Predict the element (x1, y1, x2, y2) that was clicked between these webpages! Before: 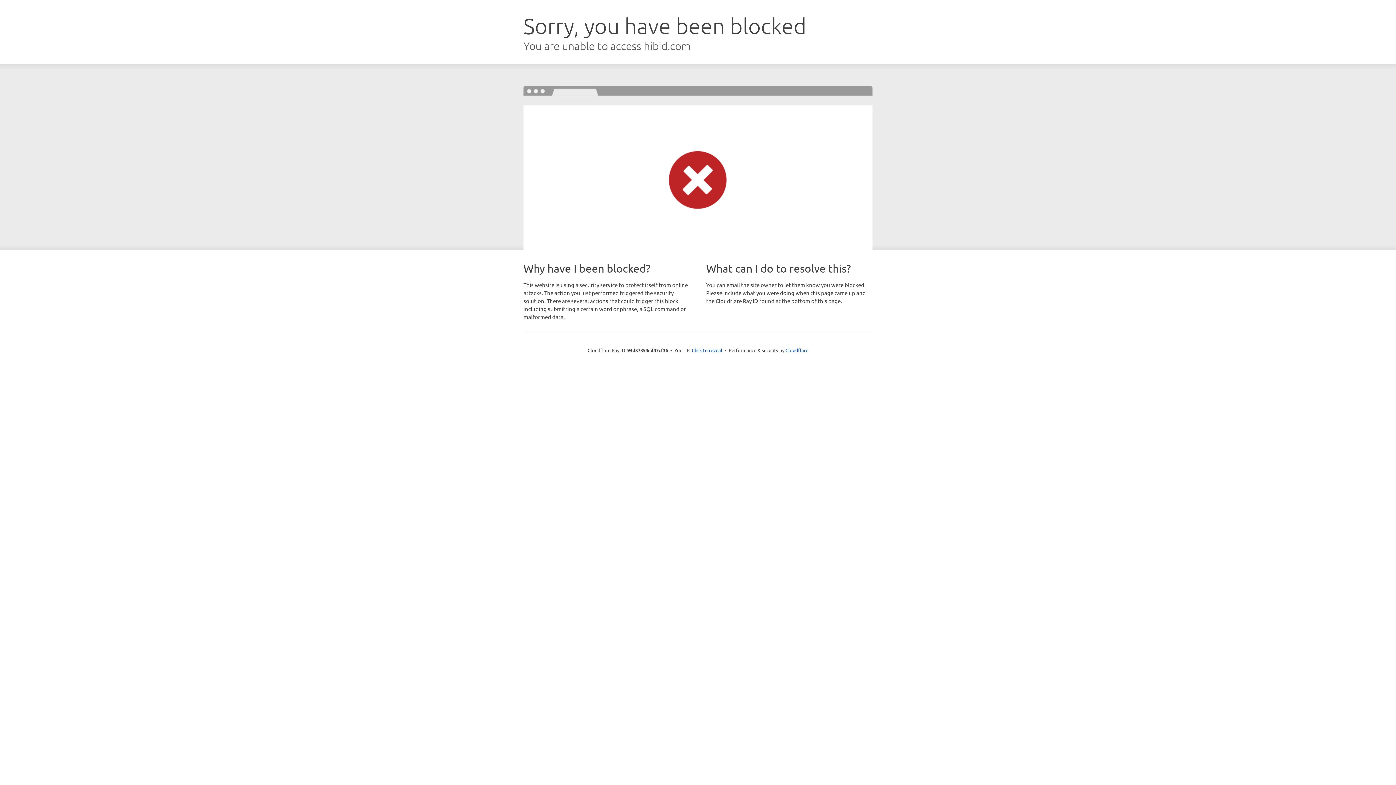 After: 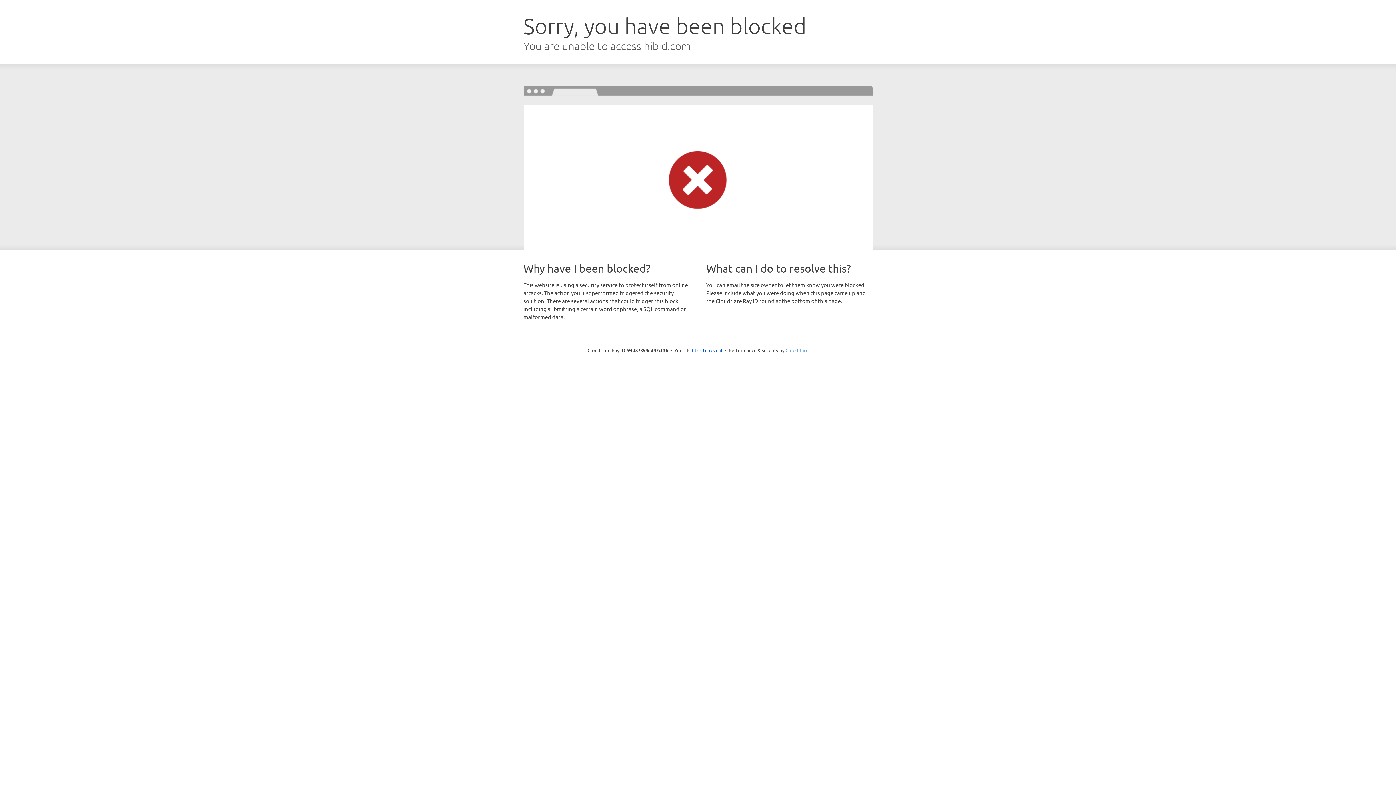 Action: label: Cloudflare bbox: (785, 347, 808, 353)